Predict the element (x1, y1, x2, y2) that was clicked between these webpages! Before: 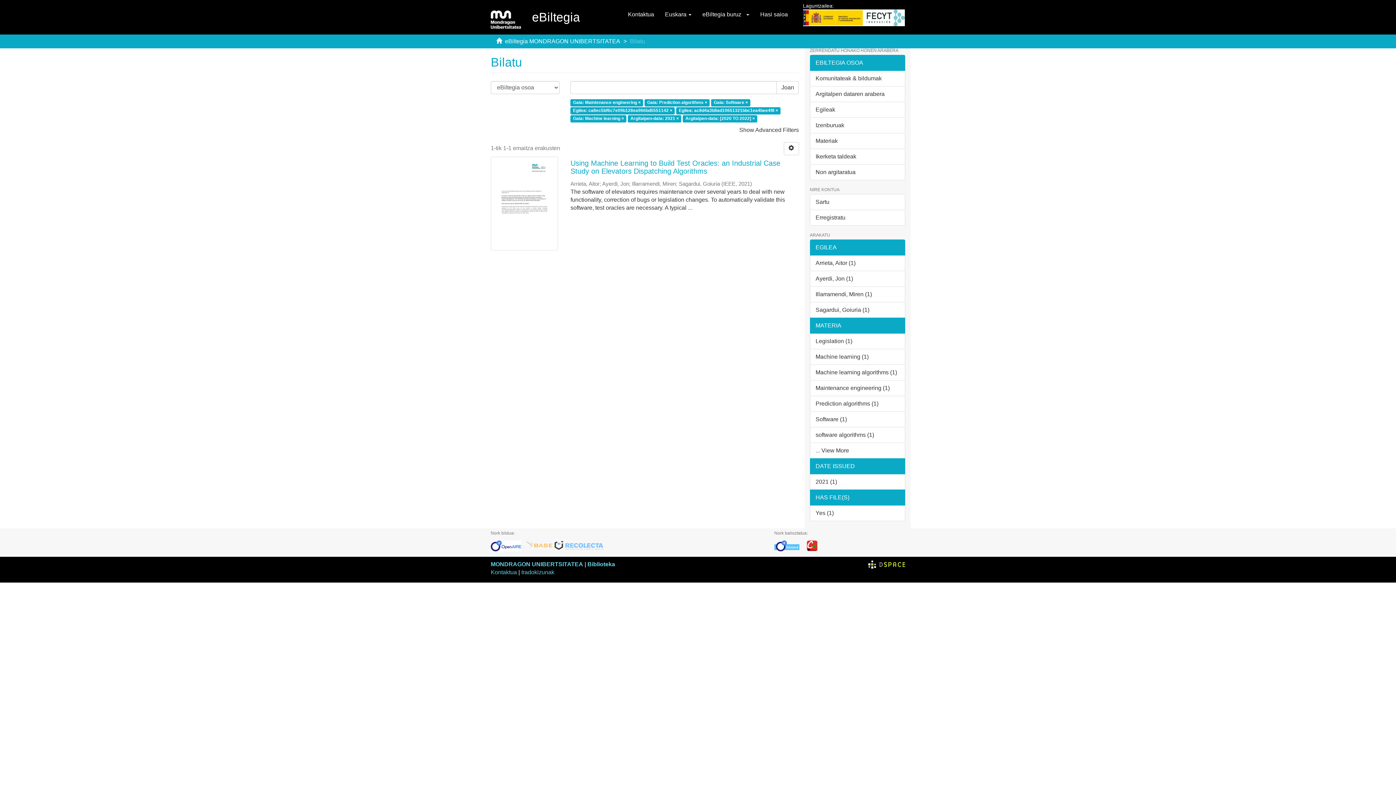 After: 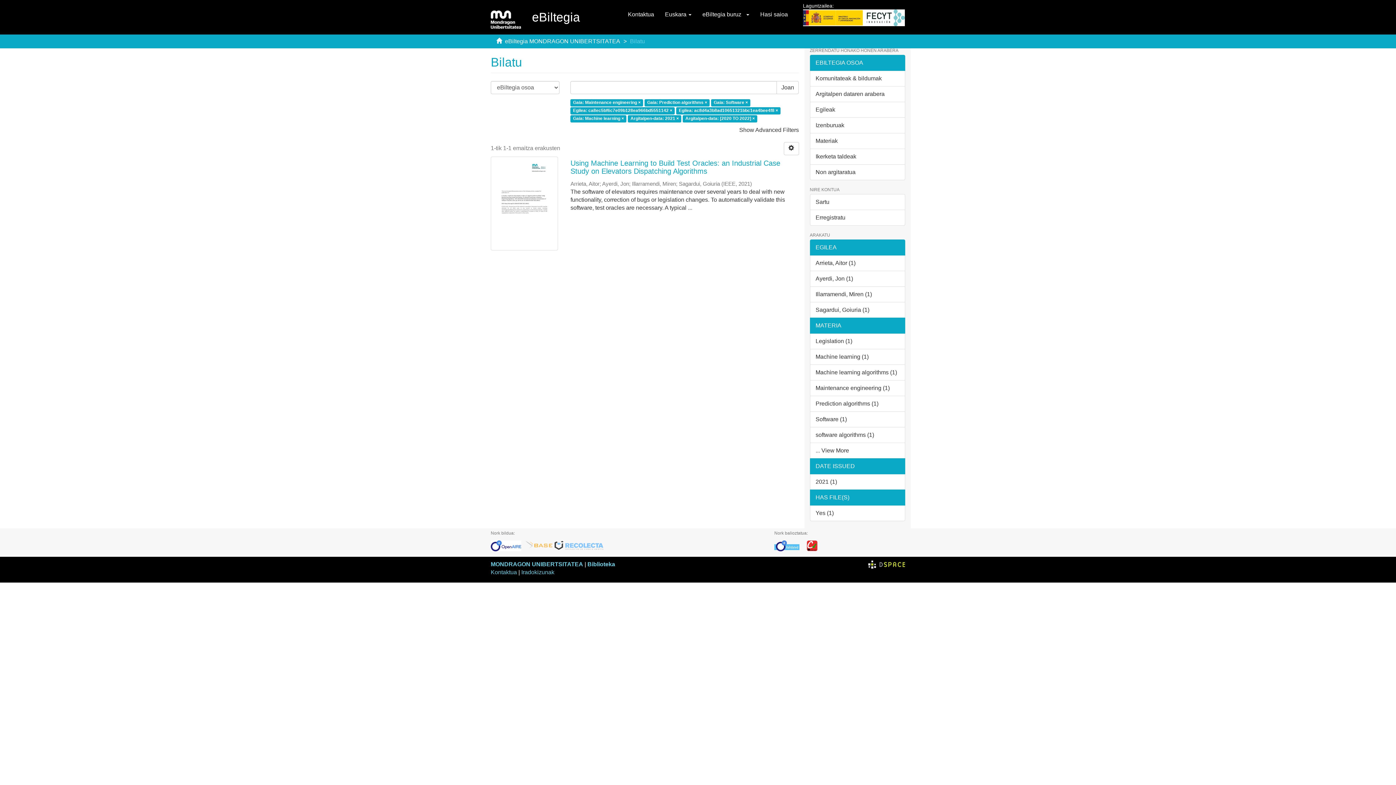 Action: bbox: (553, 543, 605, 548)